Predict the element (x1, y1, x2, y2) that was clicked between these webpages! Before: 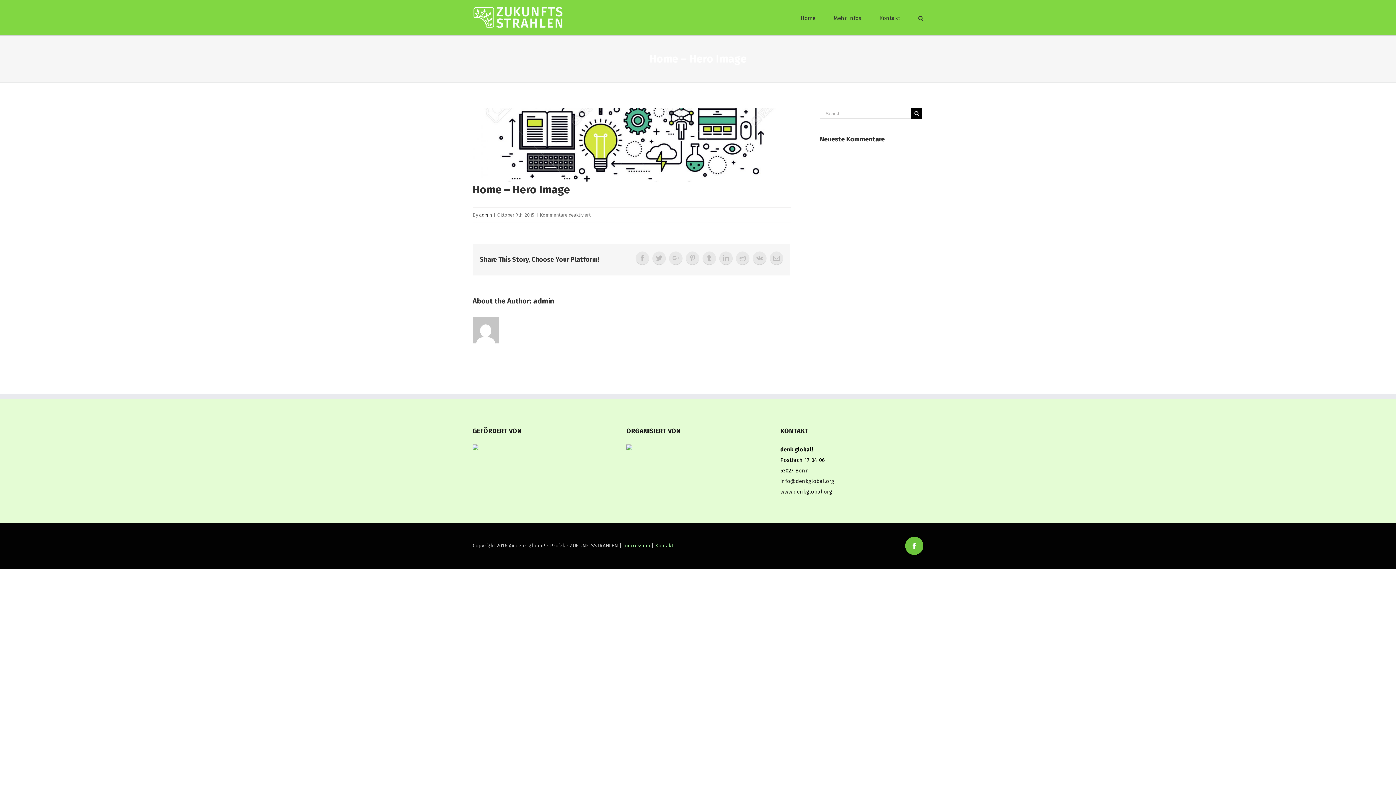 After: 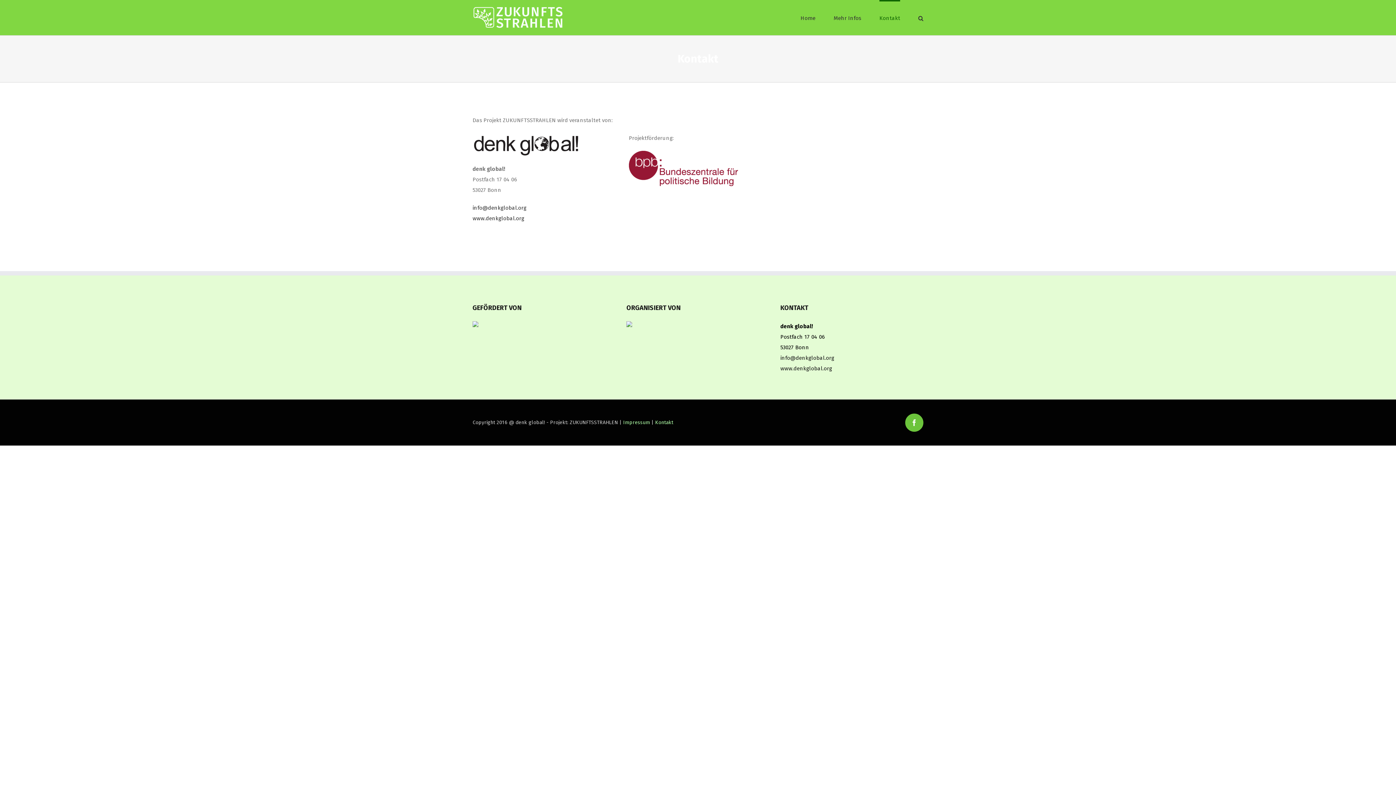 Action: bbox: (655, 542, 673, 549) label: Kontakt